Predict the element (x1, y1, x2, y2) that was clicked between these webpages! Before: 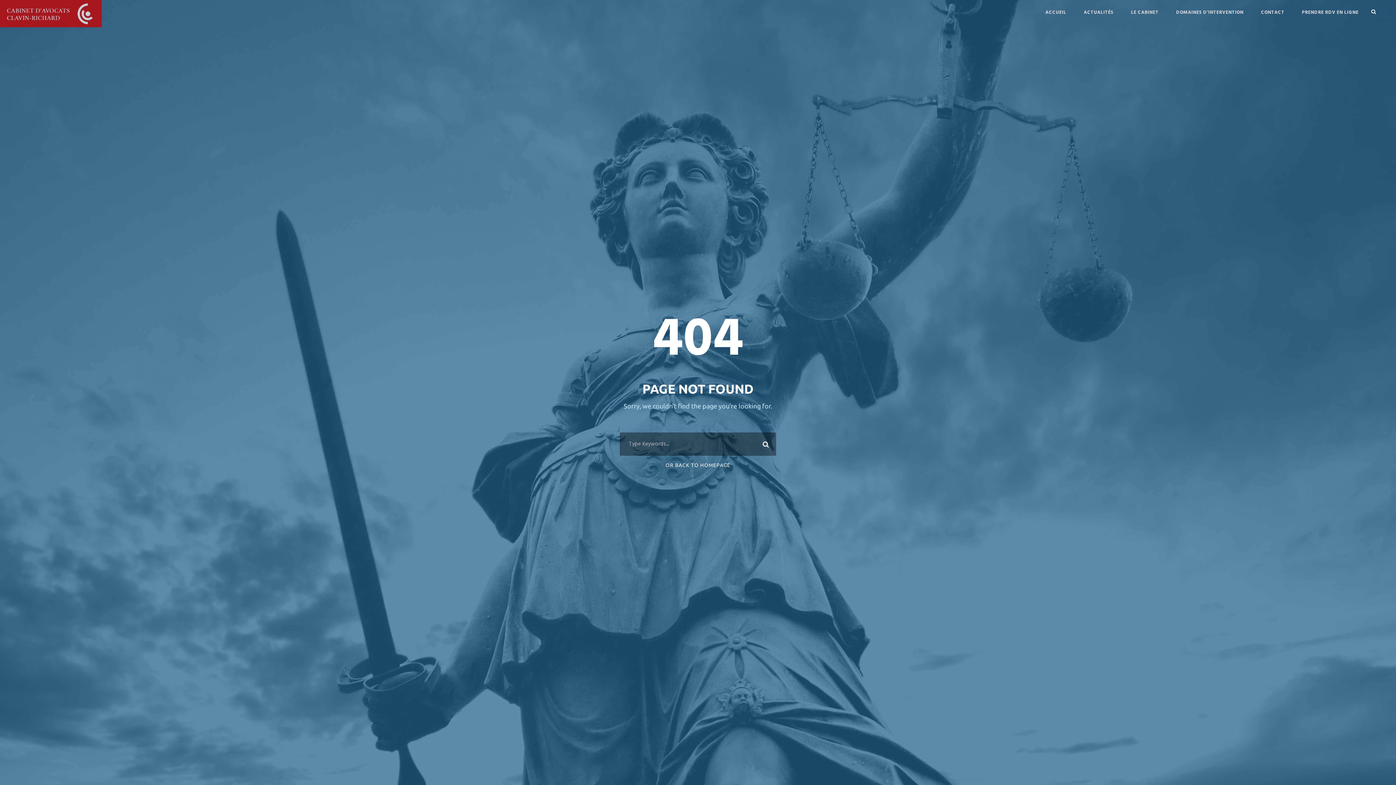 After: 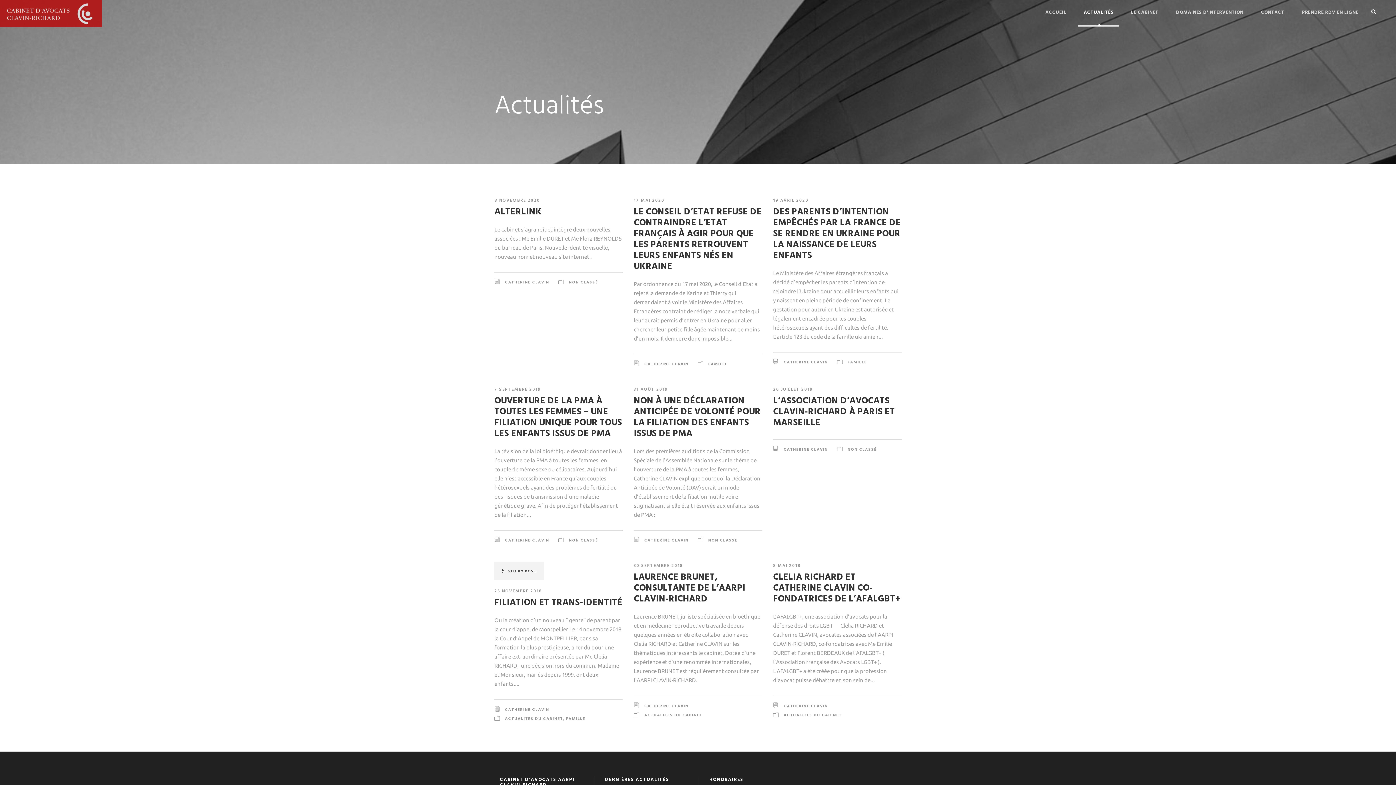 Action: bbox: (1084, 8, 1113, 26) label: ACTUALITÉS